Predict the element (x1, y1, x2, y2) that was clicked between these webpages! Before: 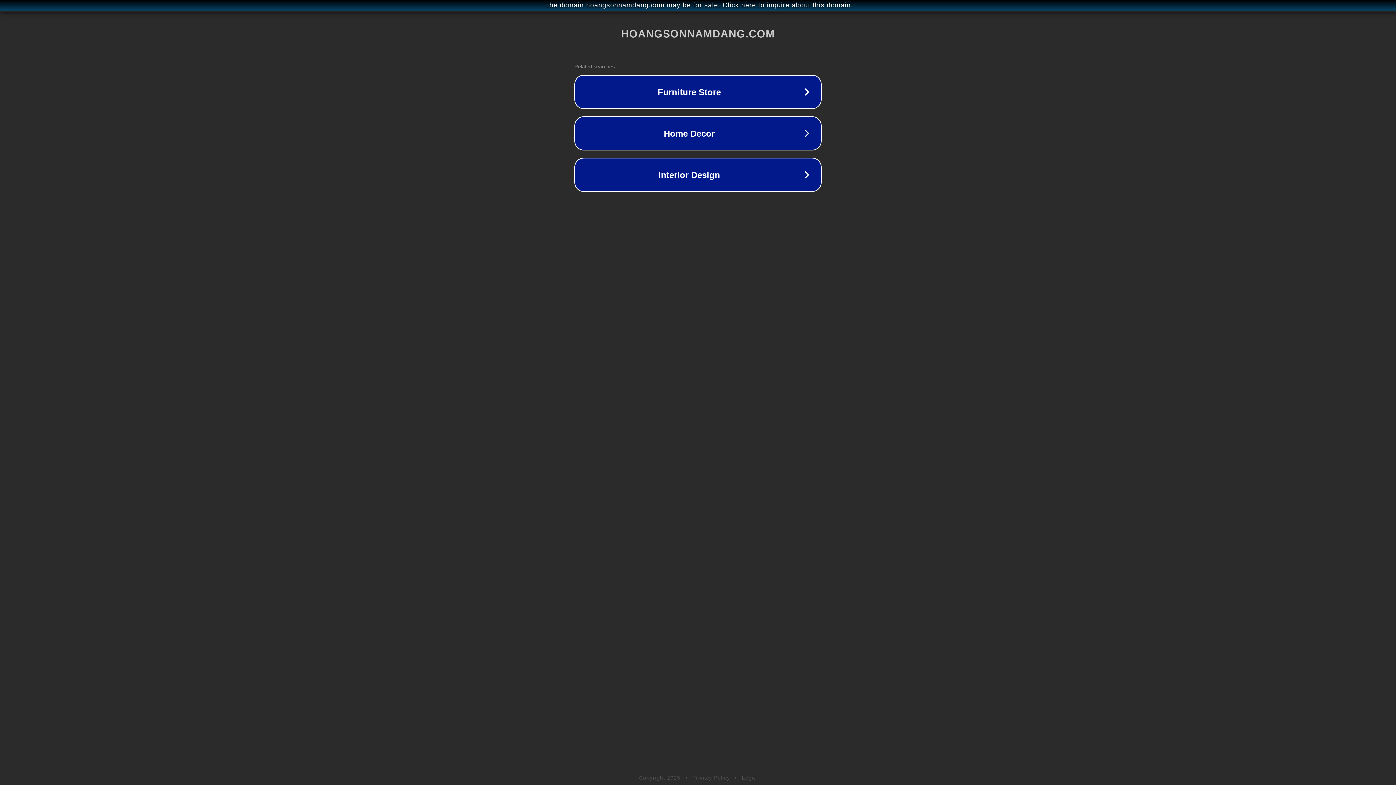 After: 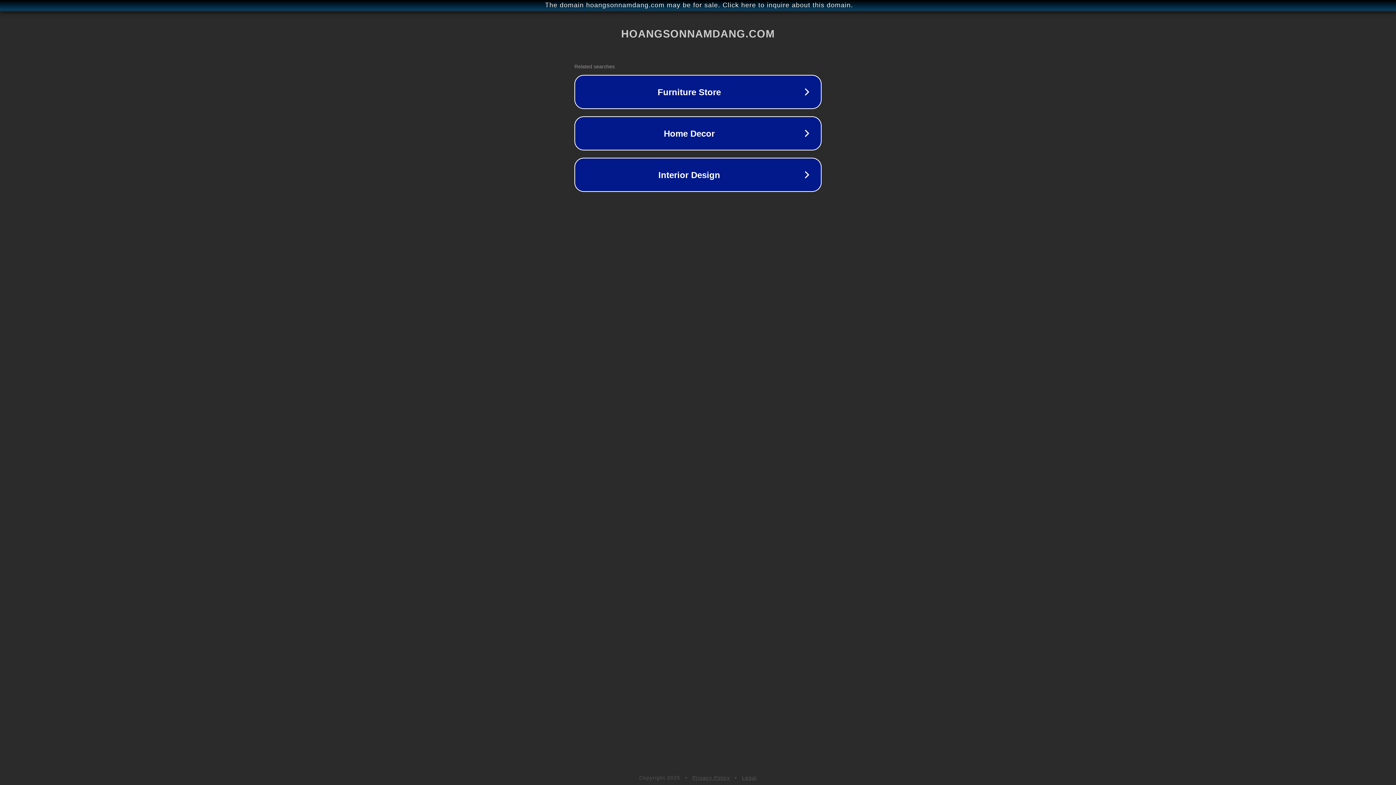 Action: label: Legal bbox: (742, 775, 757, 781)